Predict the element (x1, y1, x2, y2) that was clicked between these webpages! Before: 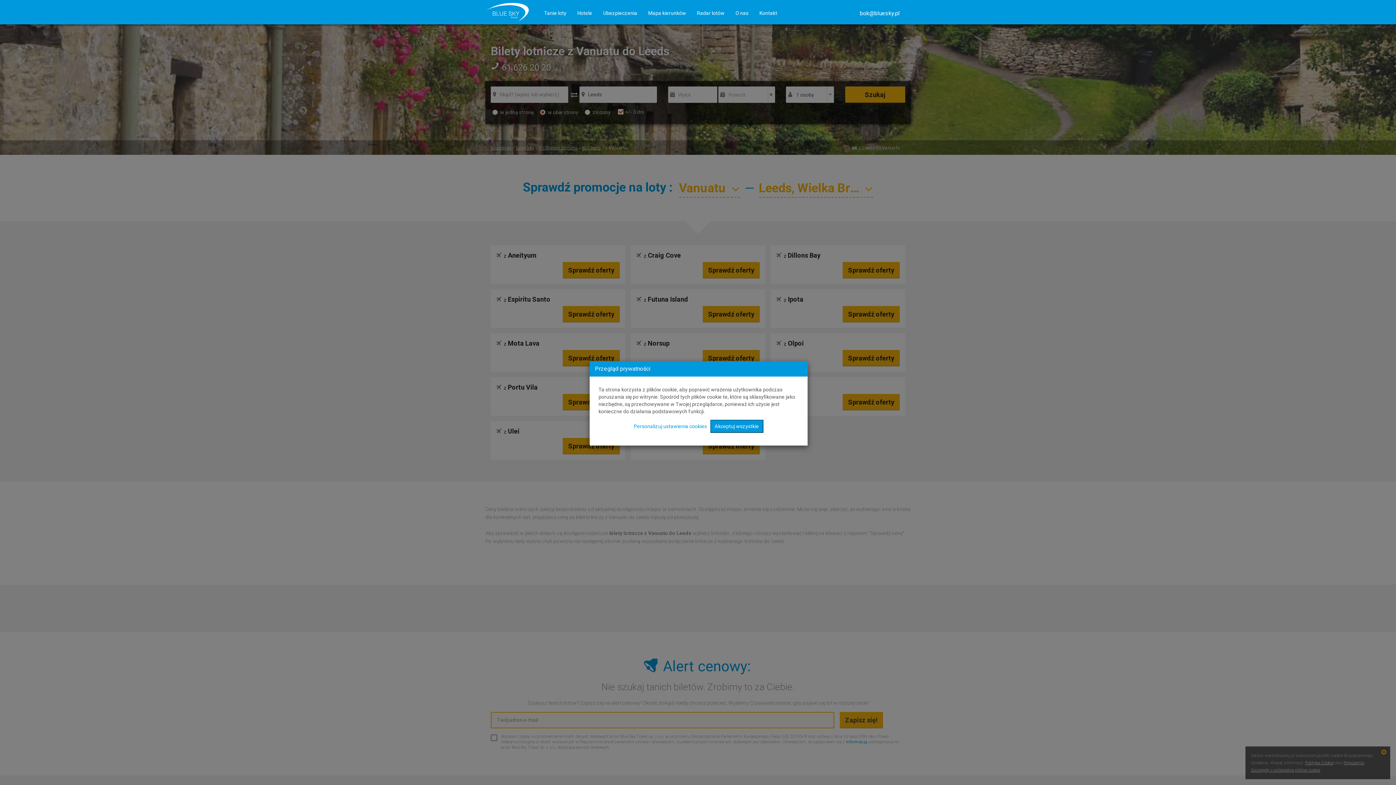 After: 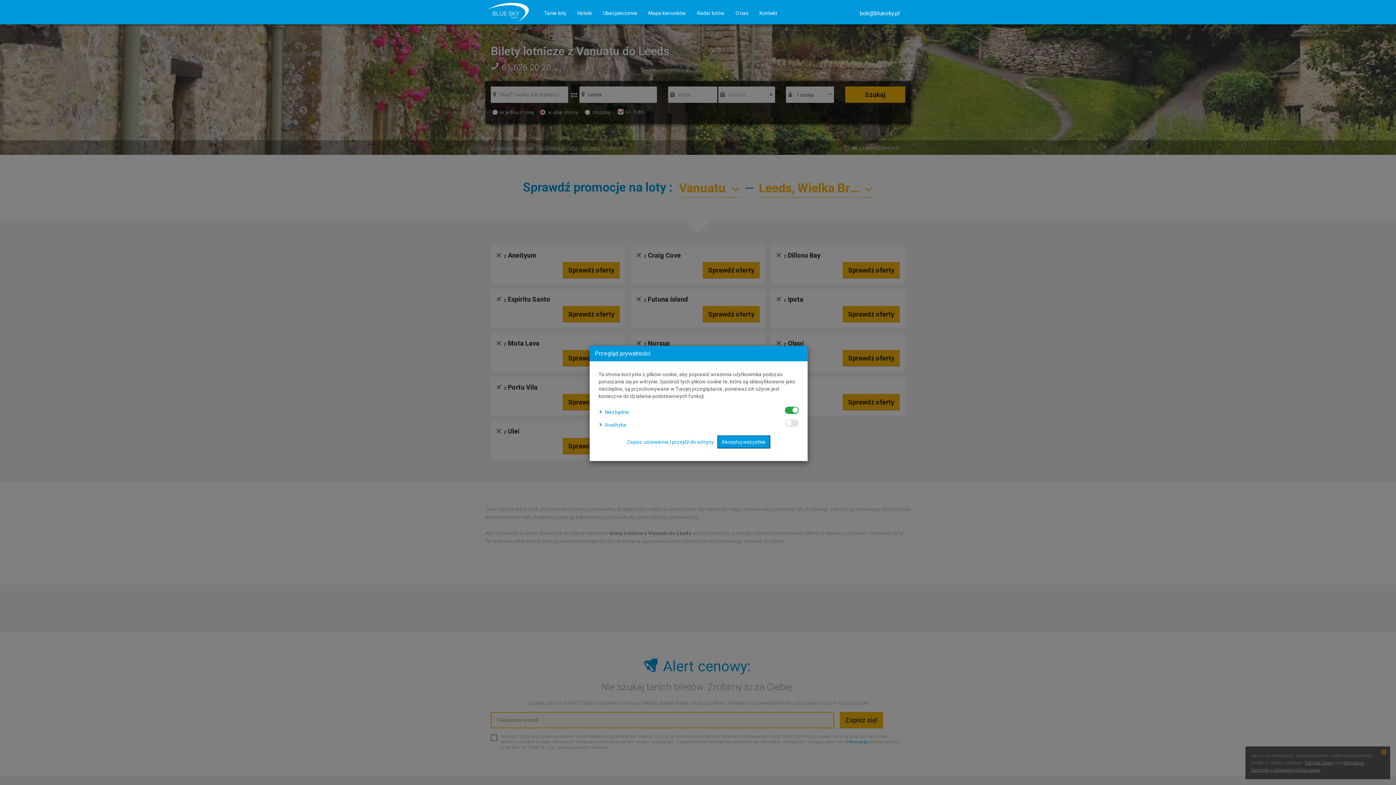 Action: bbox: (634, 423, 707, 429) label: Personalizuj ustawienia cookies